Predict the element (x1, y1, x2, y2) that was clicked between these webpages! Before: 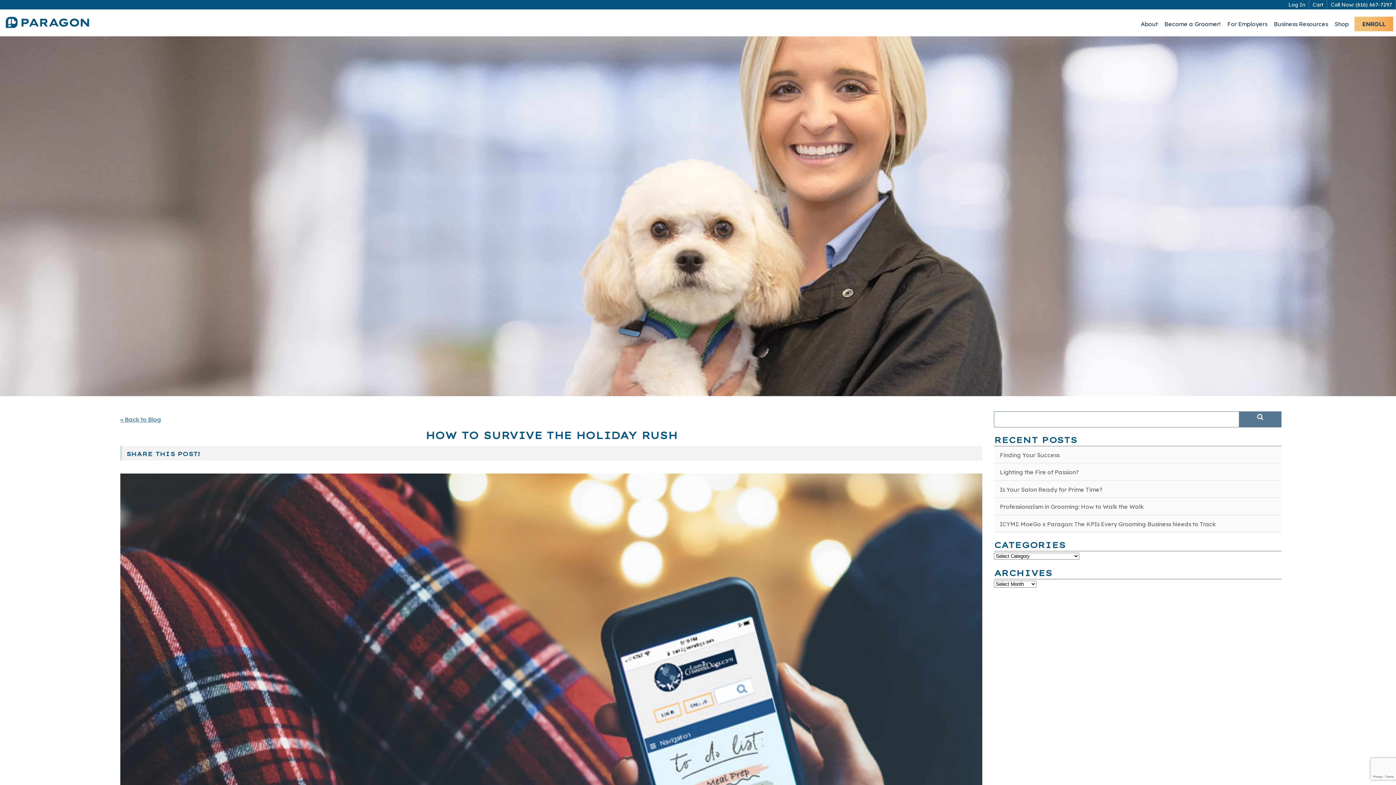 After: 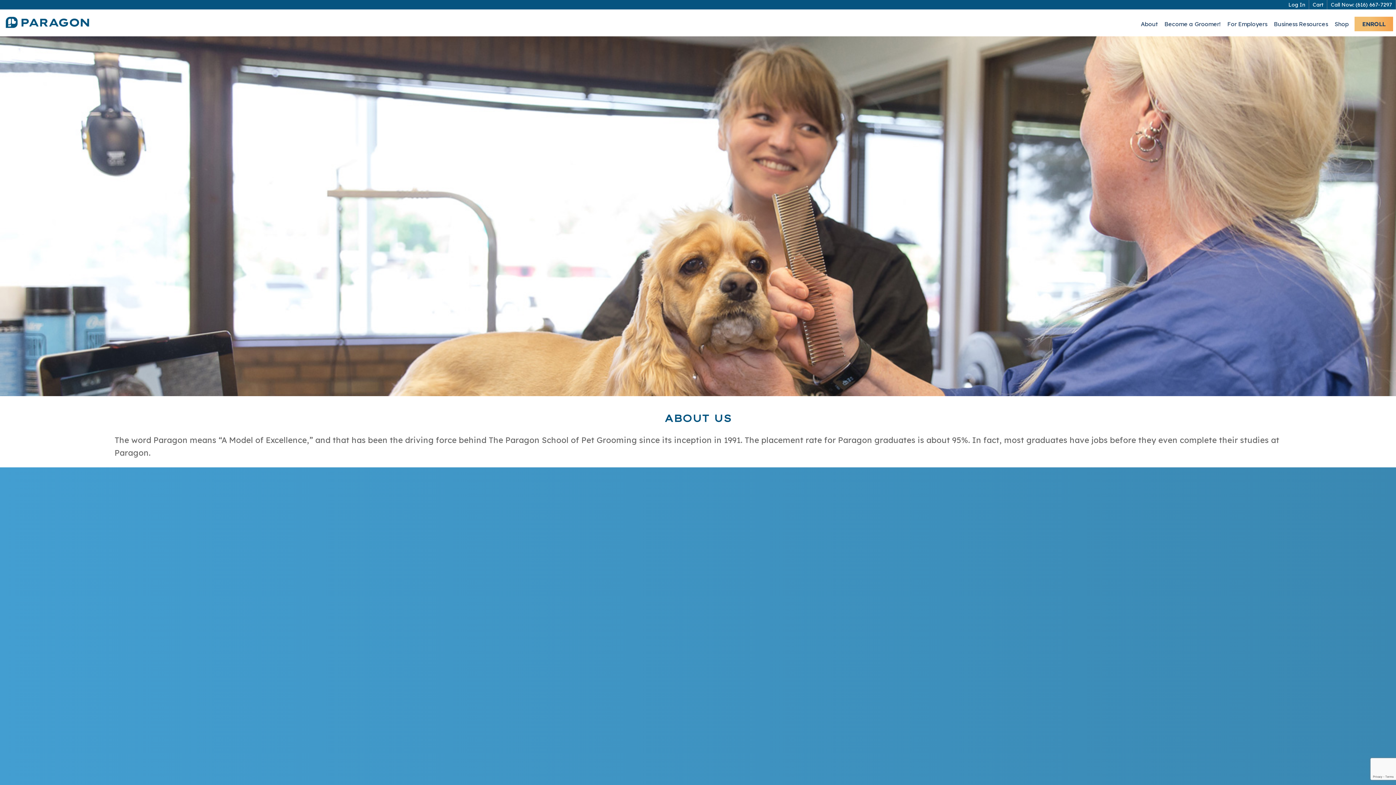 Action: label: About bbox: (1137, 14, 1161, 33)